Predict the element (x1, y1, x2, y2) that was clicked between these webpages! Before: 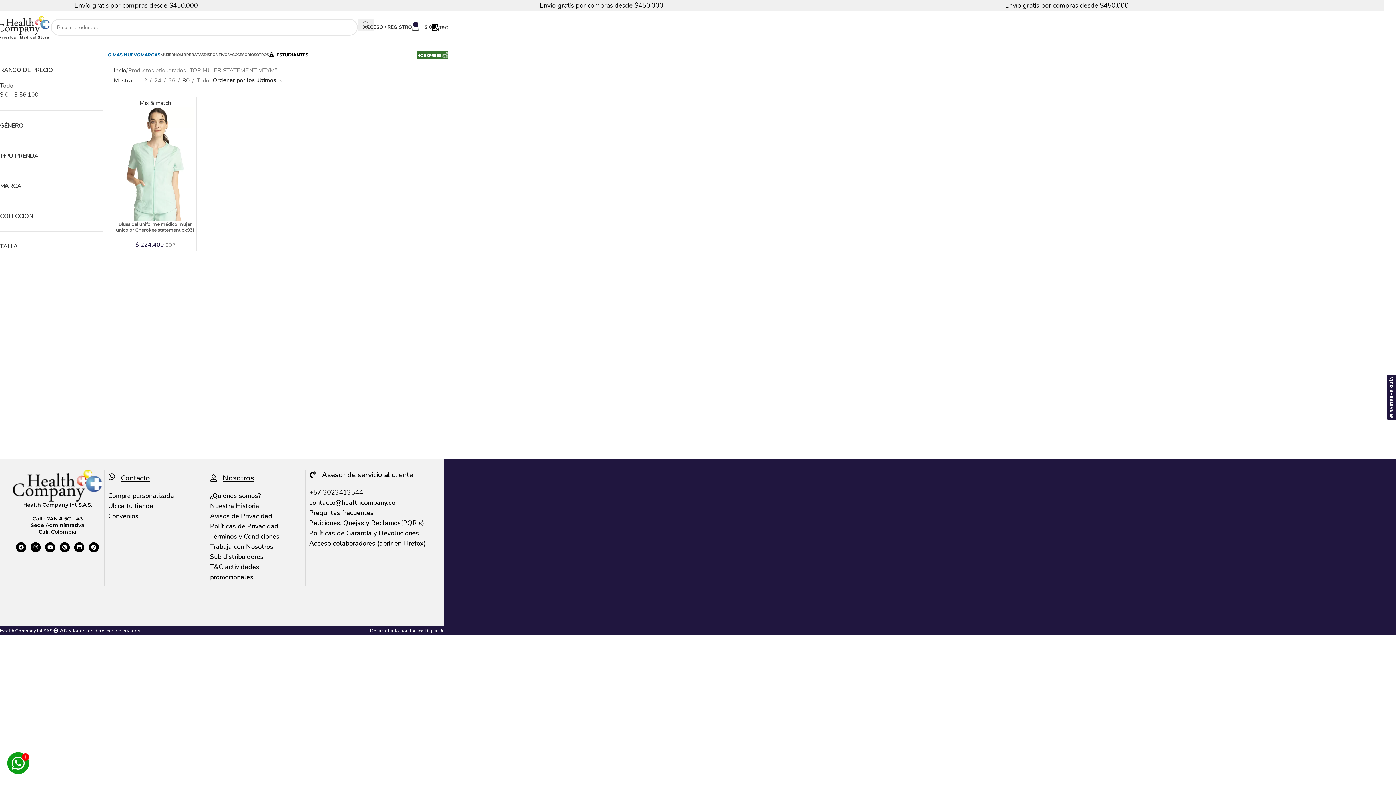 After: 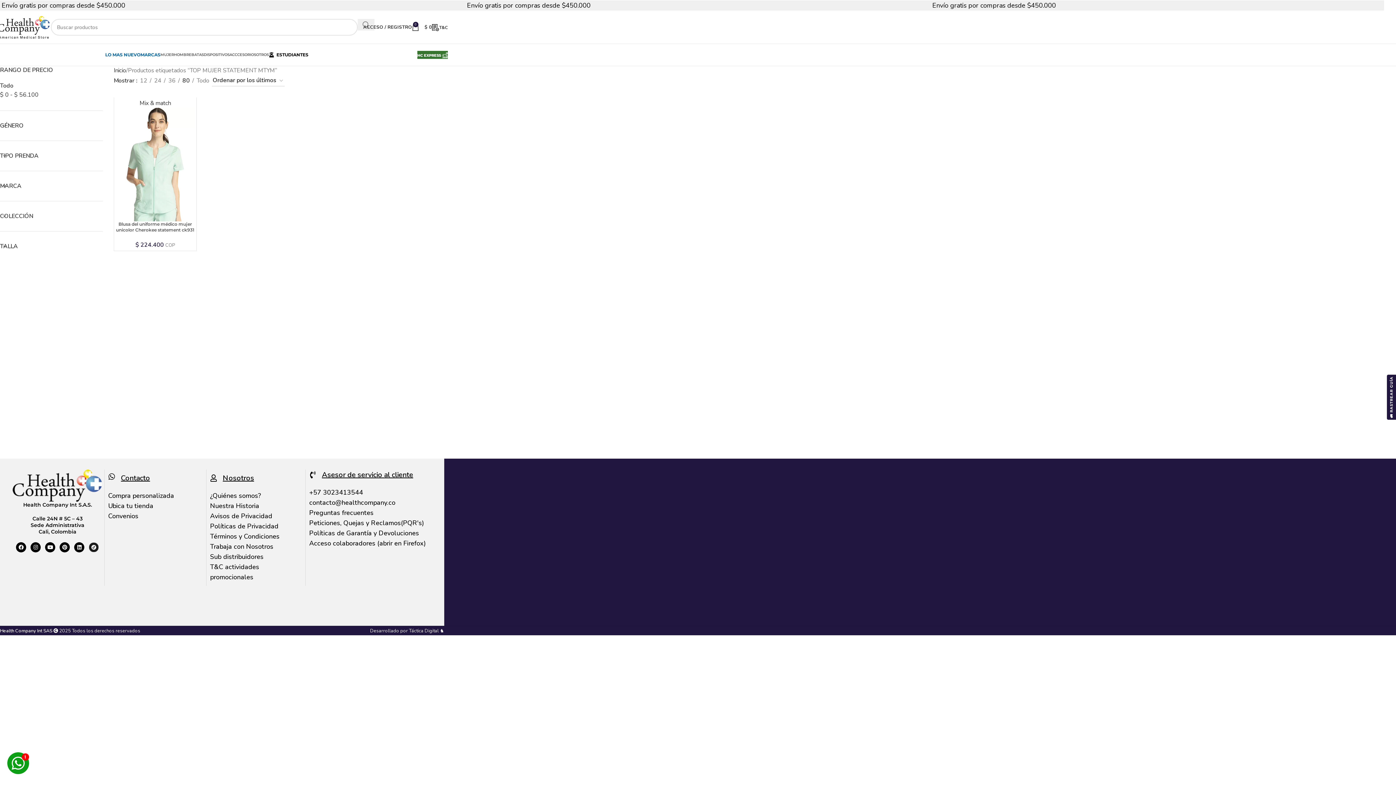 Action: bbox: (88, 542, 99, 552)